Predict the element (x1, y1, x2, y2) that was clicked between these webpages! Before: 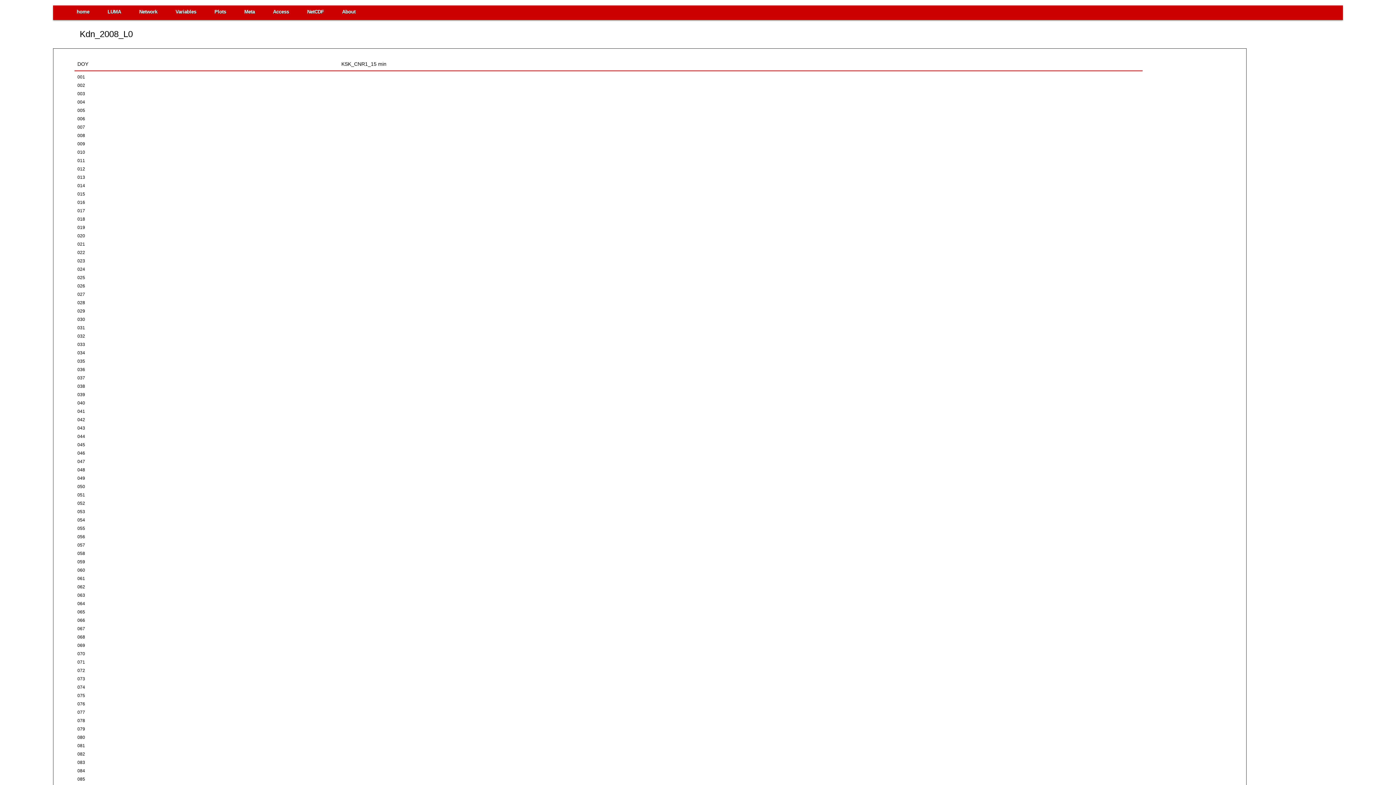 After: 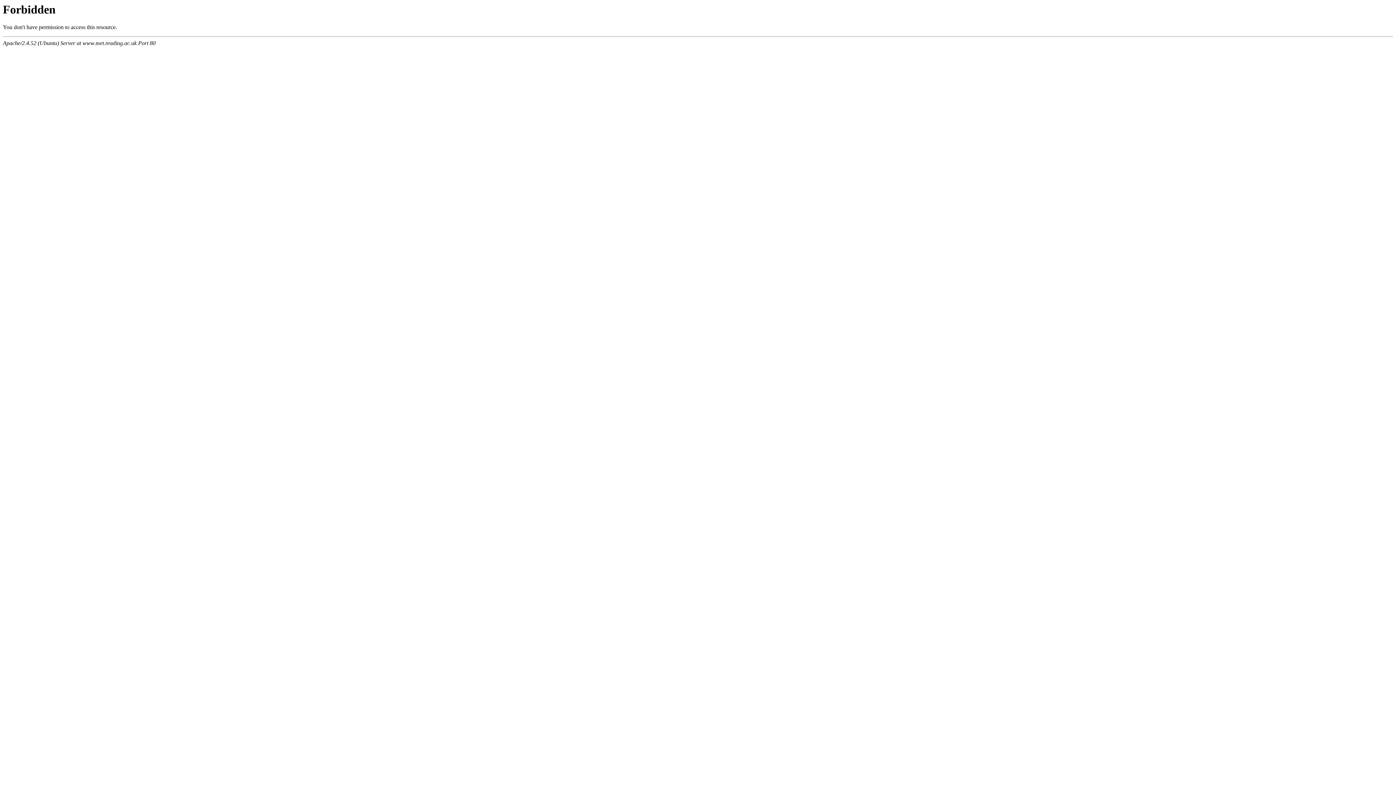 Action: label: Access bbox: (264, 5, 298, 18)